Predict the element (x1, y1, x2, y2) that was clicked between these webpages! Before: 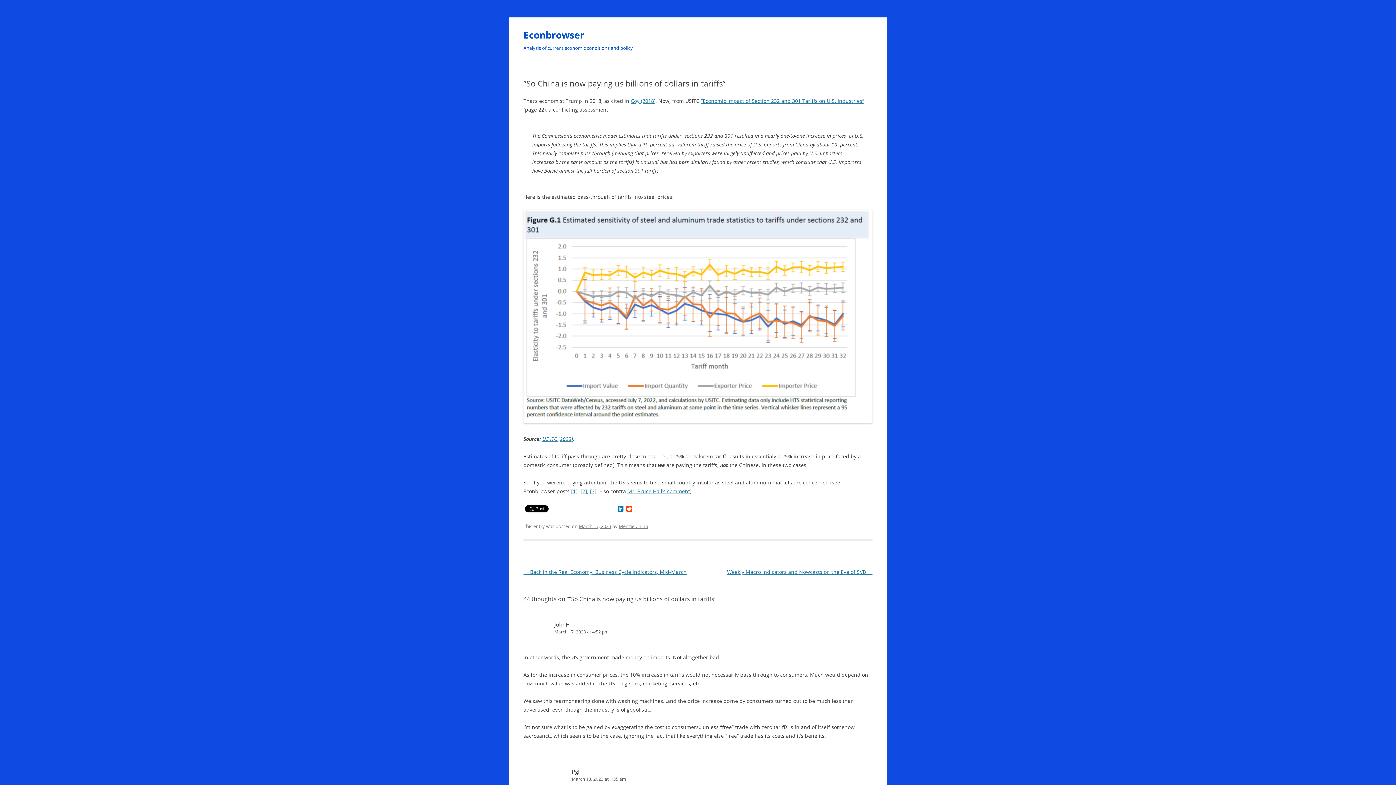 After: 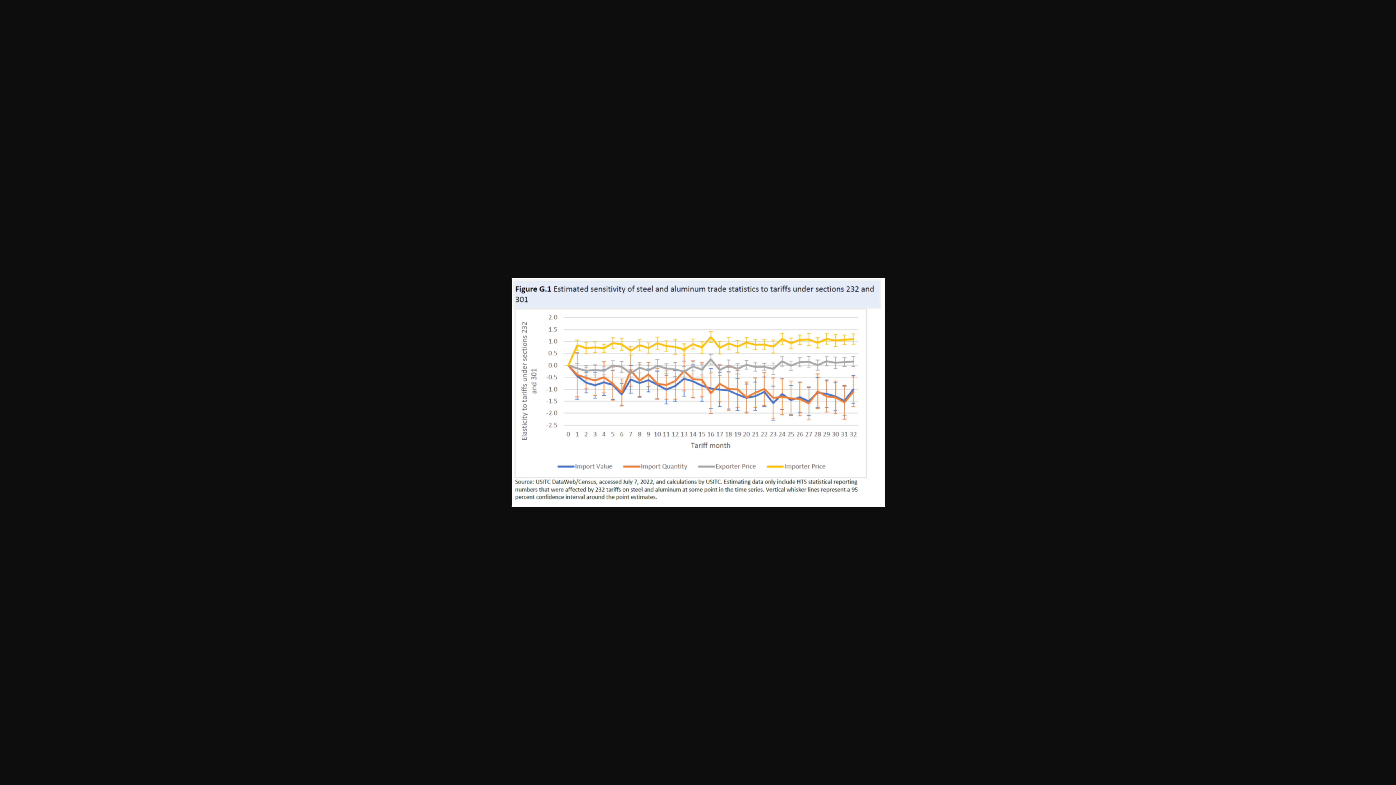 Action: bbox: (523, 418, 872, 425)